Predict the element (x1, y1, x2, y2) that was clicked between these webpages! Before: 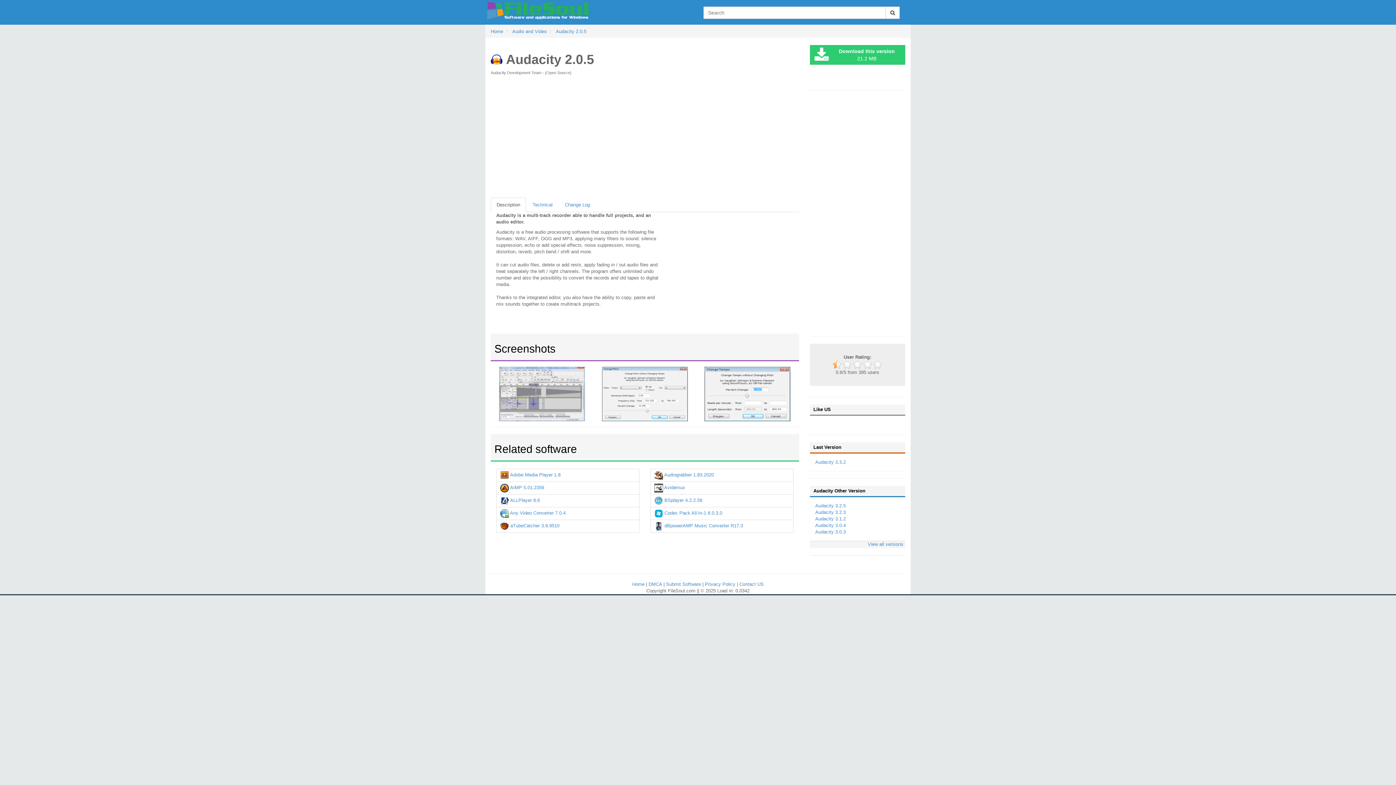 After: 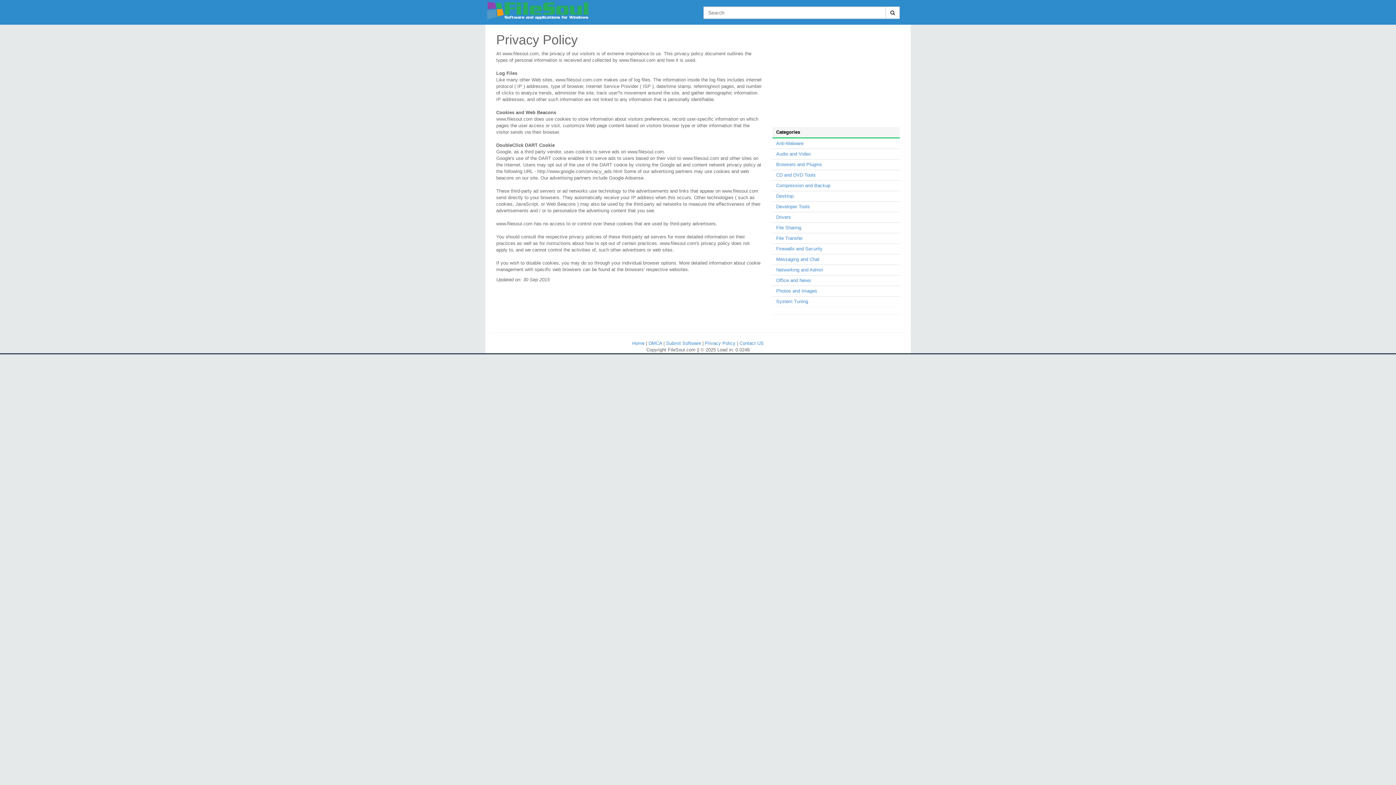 Action: label: Privacy Policy  bbox: (705, 581, 737, 587)